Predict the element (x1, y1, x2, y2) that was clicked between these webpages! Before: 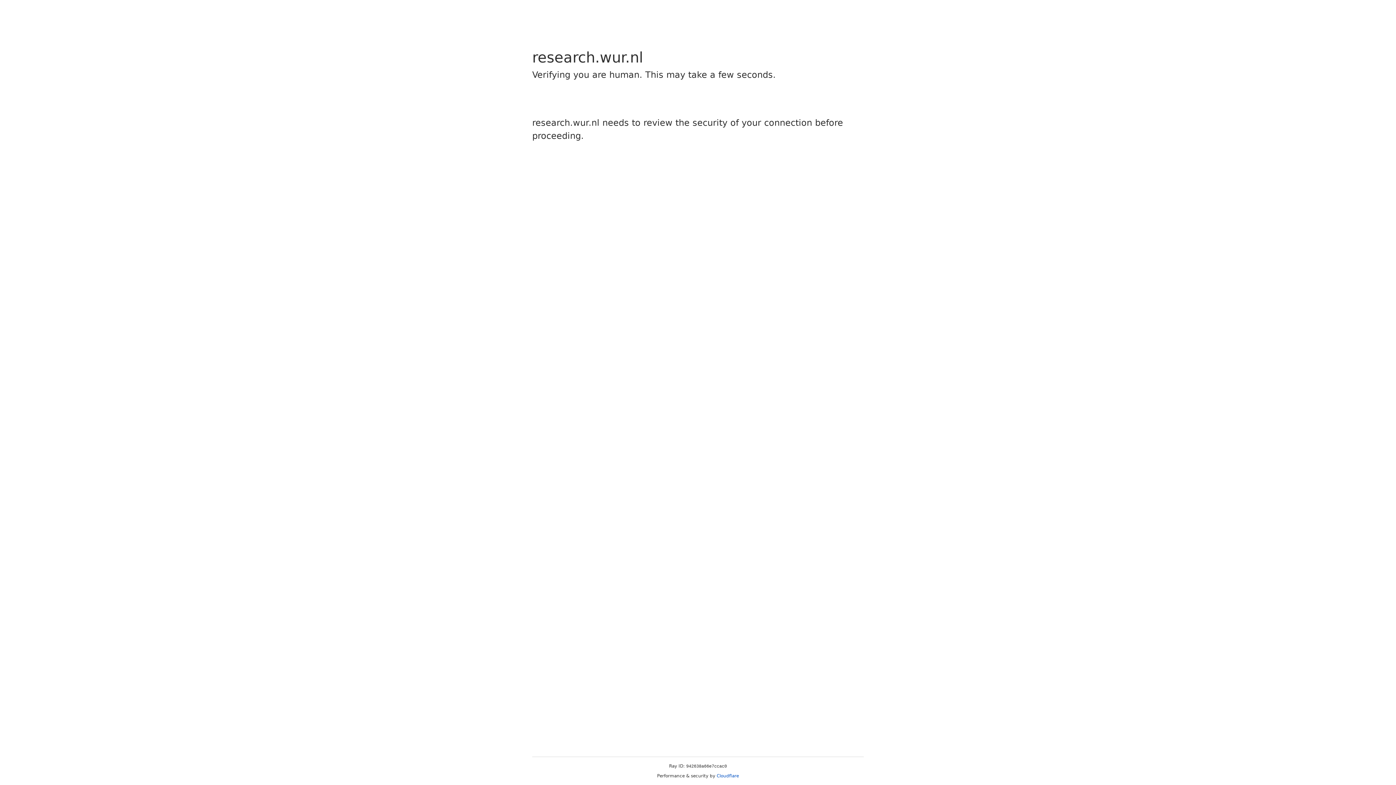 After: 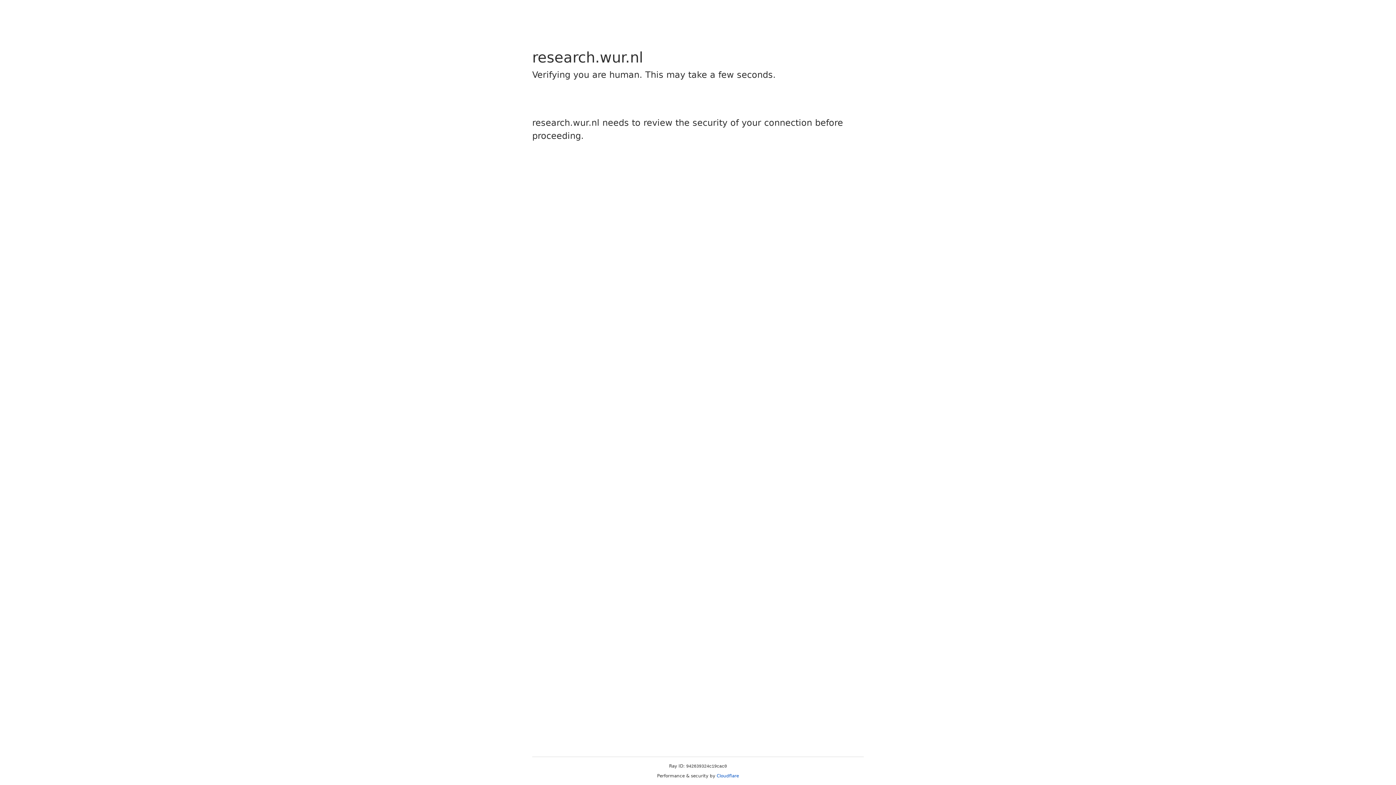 Action: bbox: (716, 773, 739, 778) label: Cloudflare